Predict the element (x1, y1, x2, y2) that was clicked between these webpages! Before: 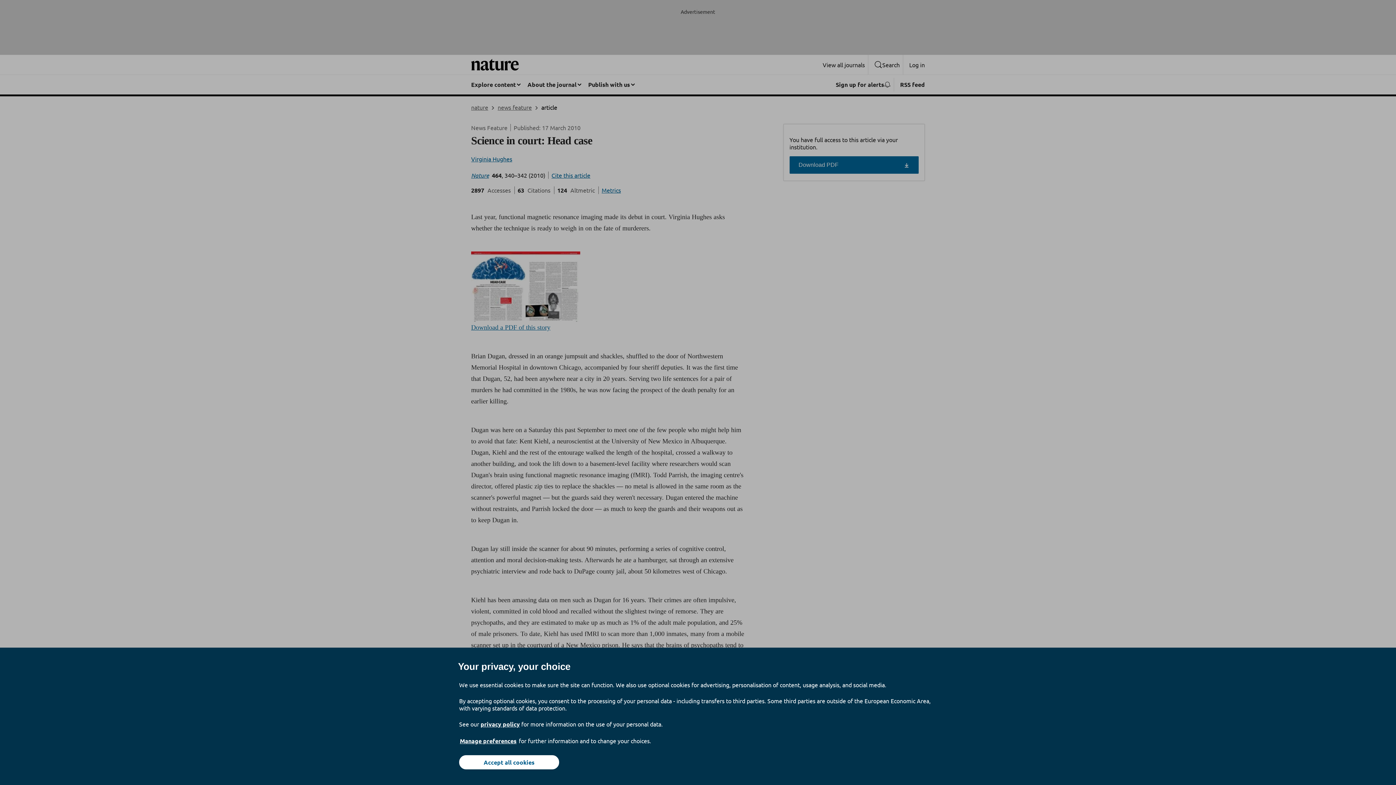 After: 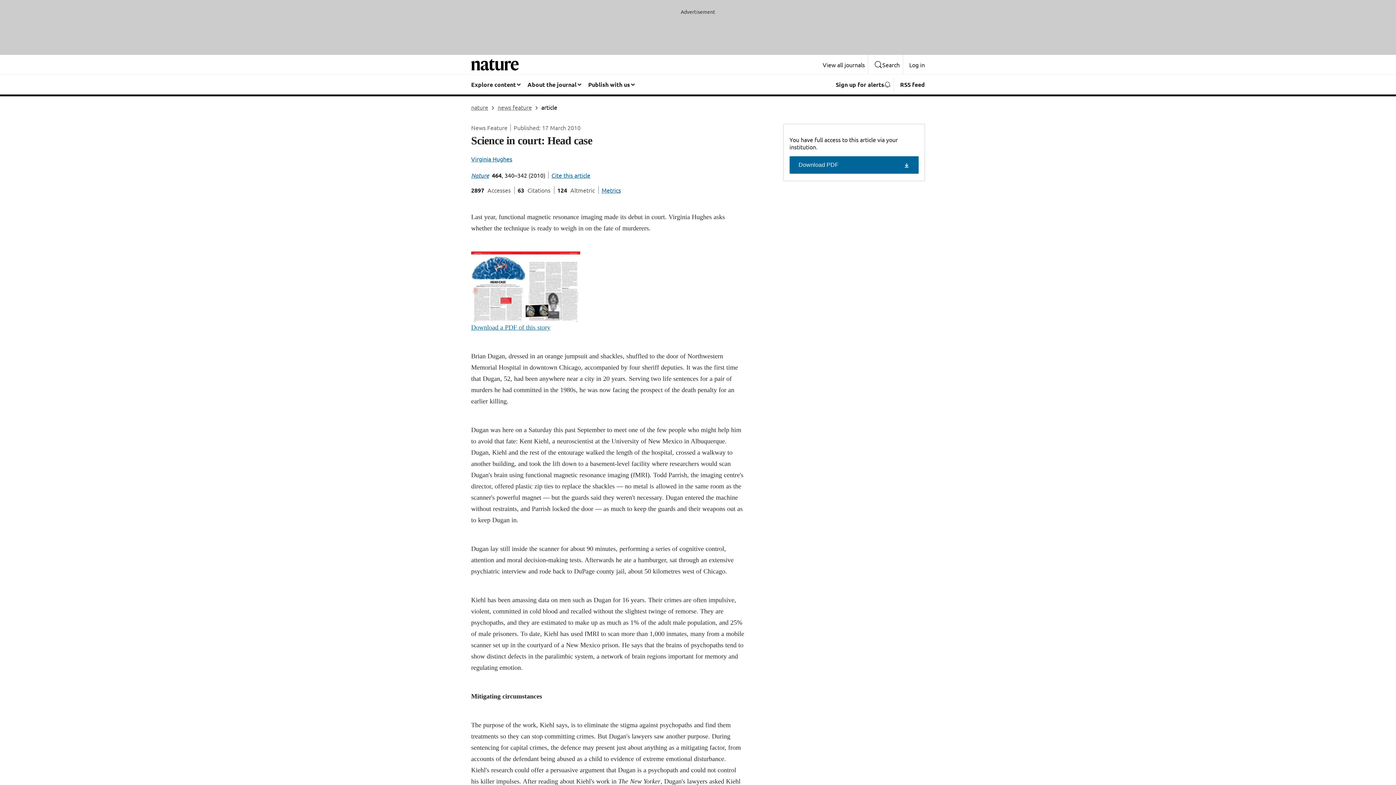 Action: label: Accept all cookies bbox: (459, 755, 559, 769)